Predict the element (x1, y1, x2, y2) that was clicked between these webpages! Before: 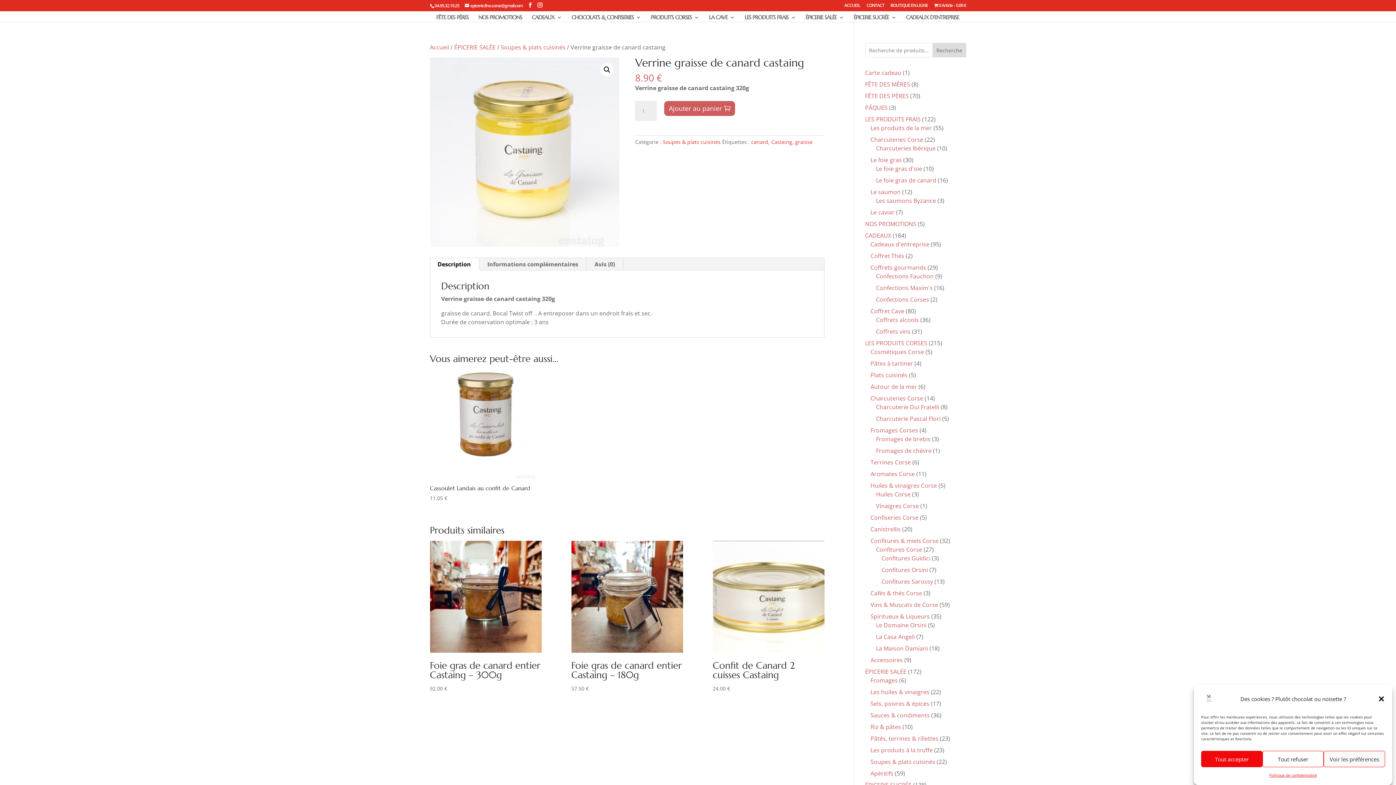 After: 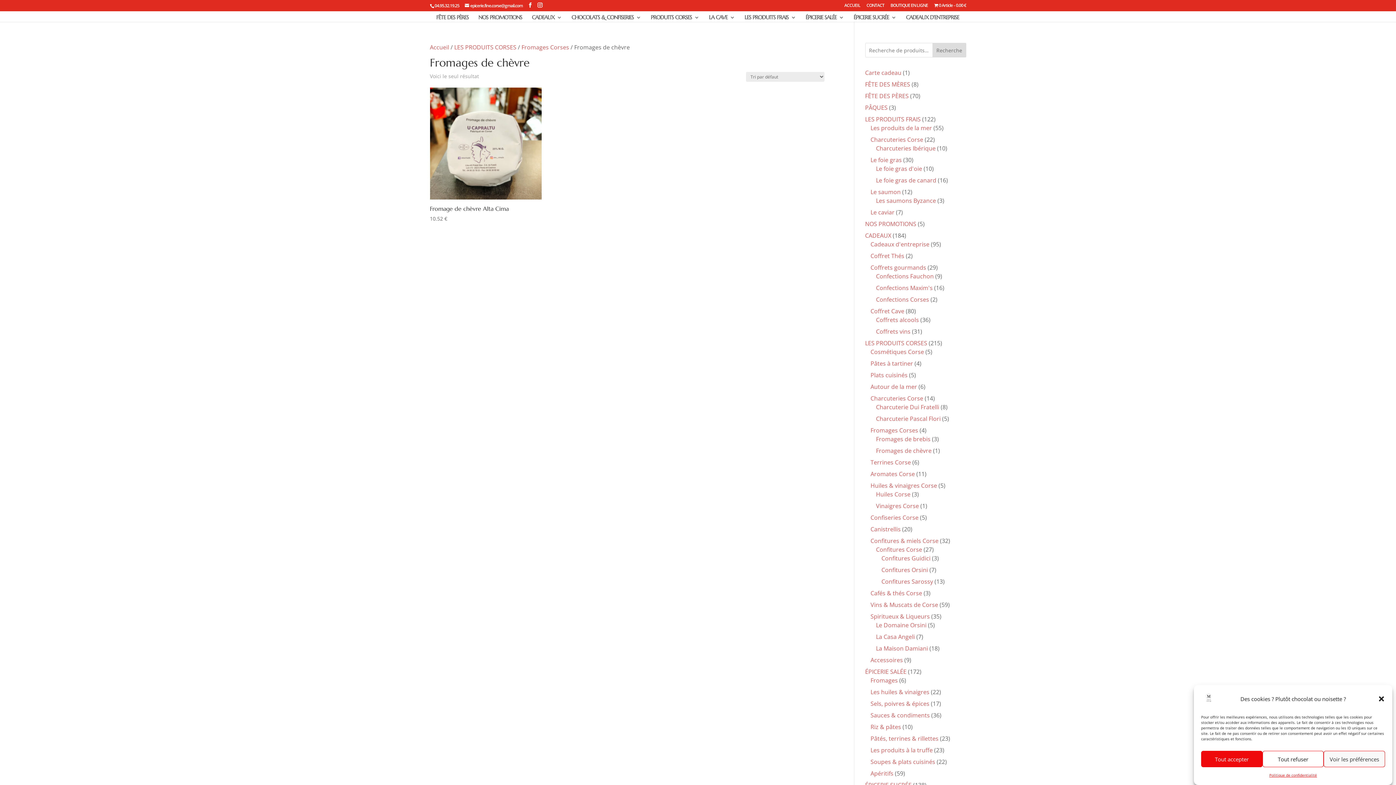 Action: bbox: (876, 446, 931, 454) label: Fromages de chèvre